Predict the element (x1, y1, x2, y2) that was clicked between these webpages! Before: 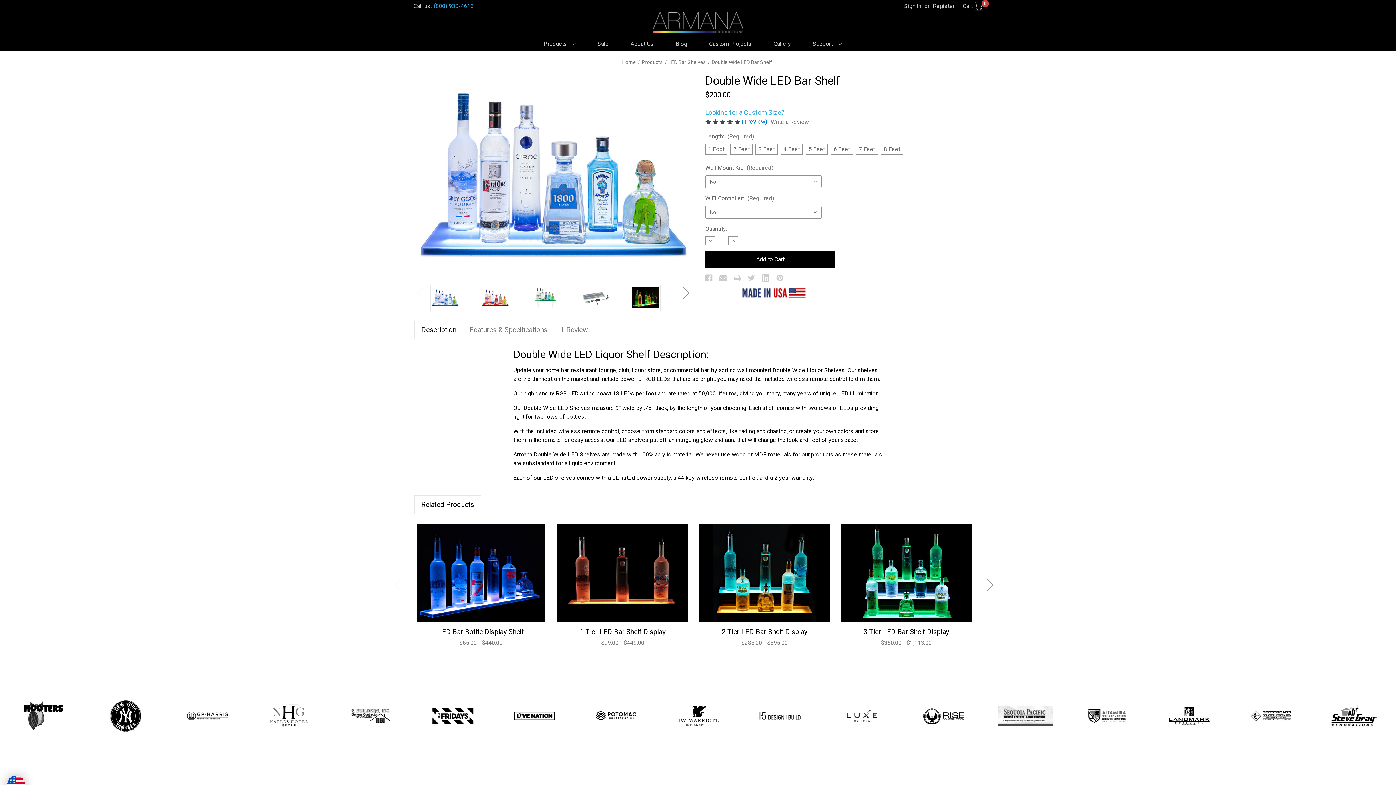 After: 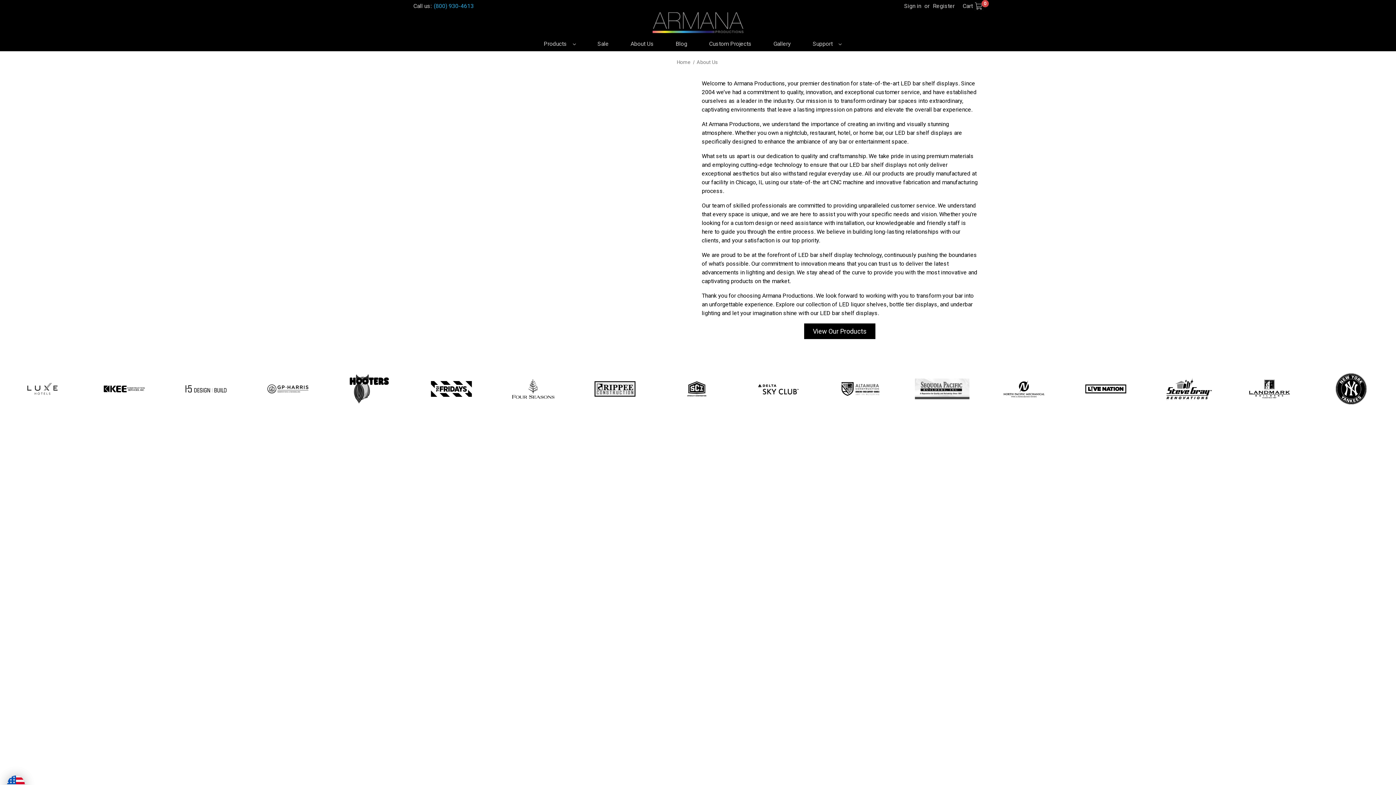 Action: bbox: (625, 36, 659, 51) label: About Us